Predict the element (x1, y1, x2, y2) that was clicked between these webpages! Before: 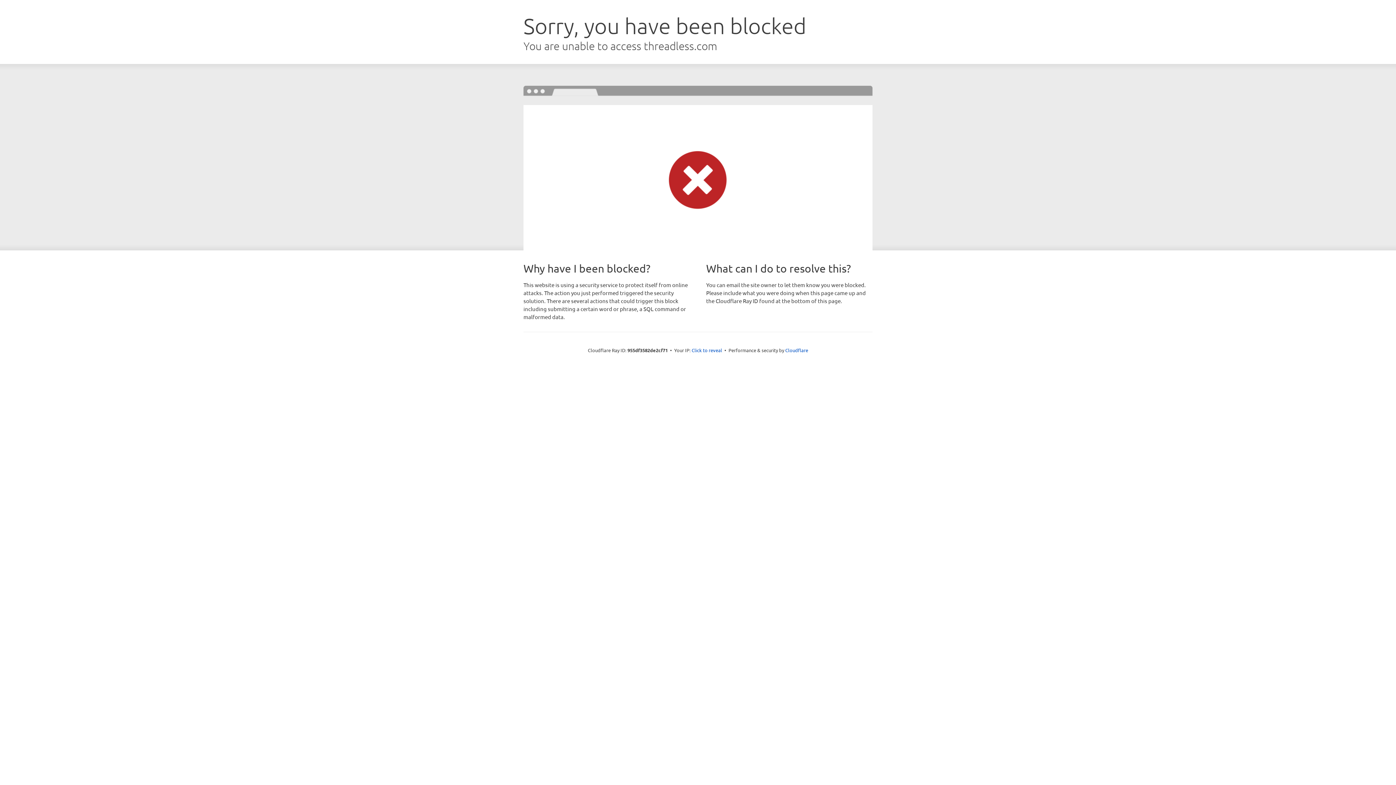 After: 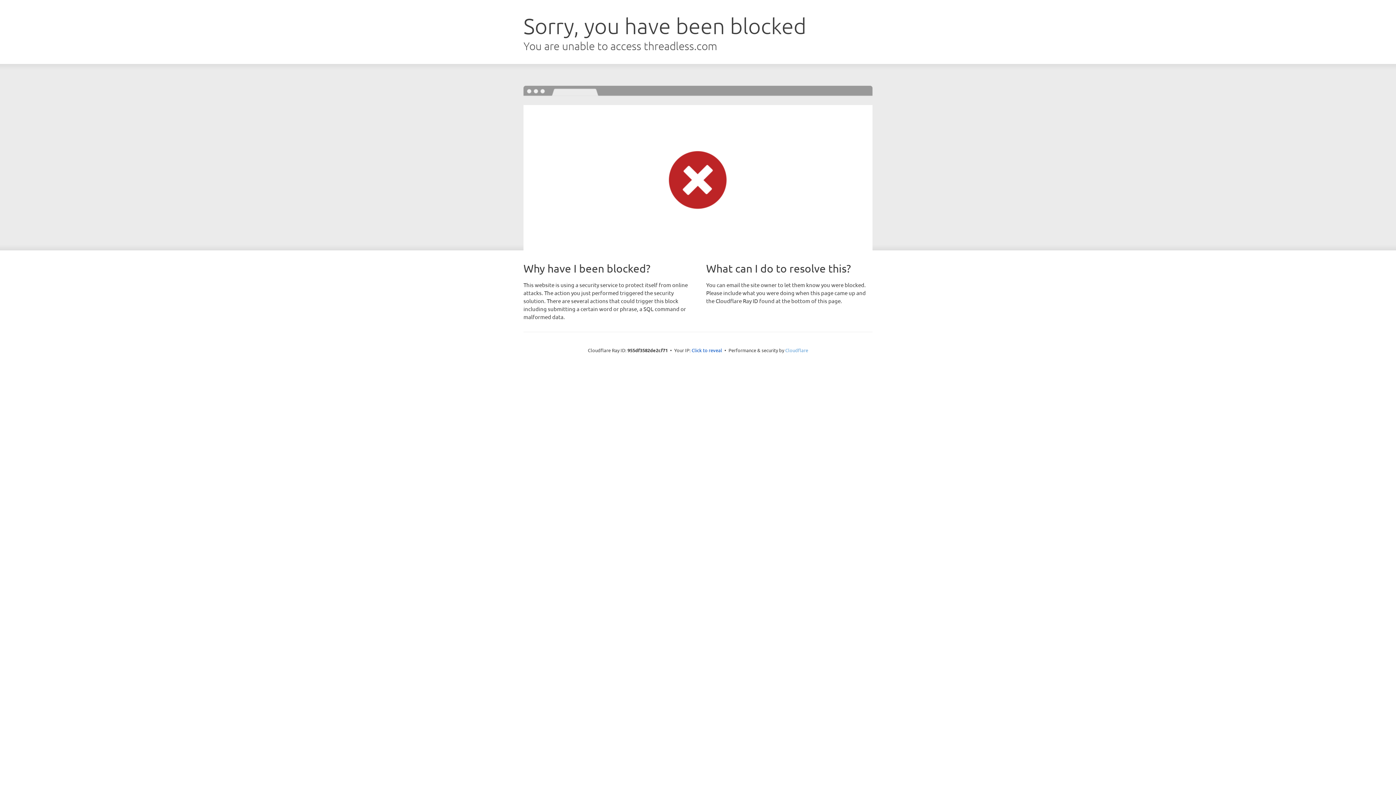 Action: label: Cloudflare bbox: (785, 347, 808, 353)